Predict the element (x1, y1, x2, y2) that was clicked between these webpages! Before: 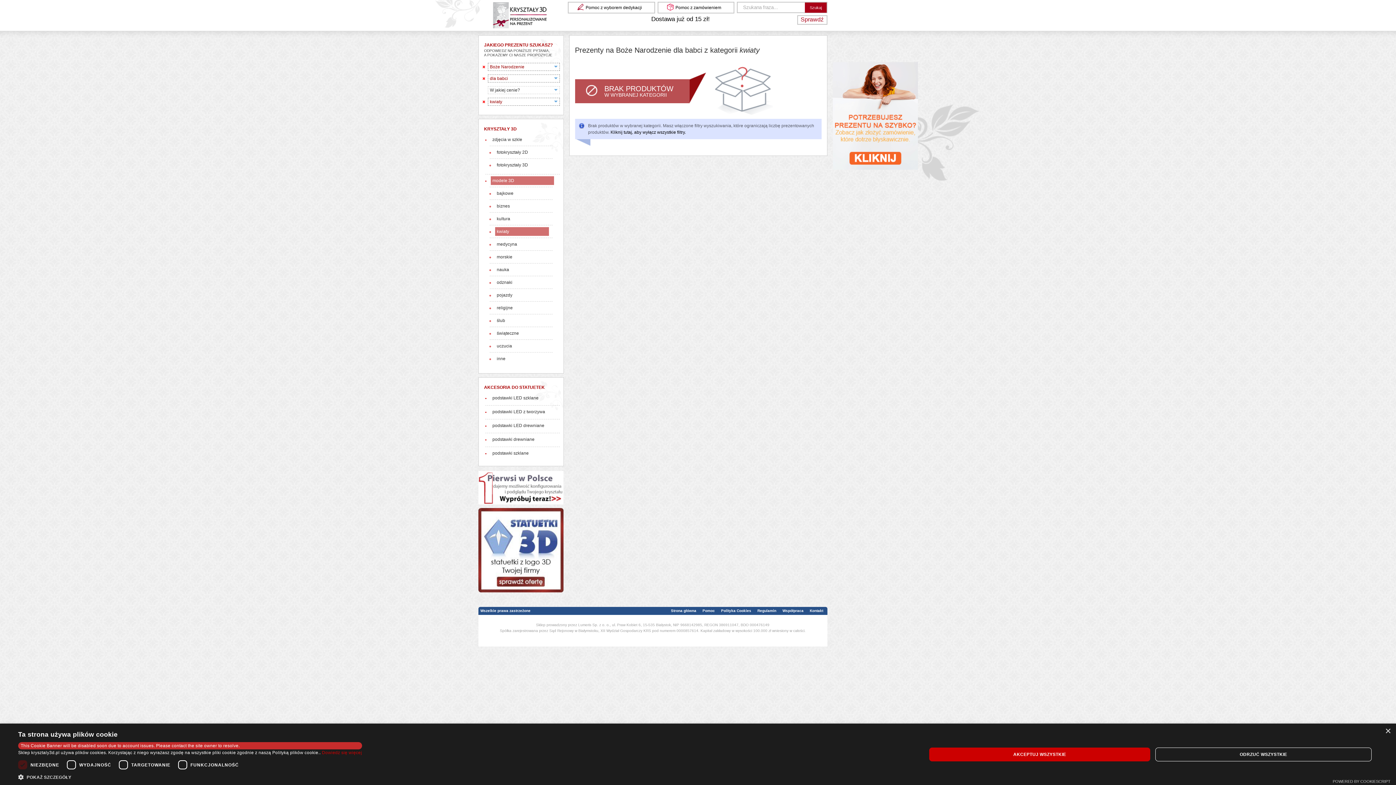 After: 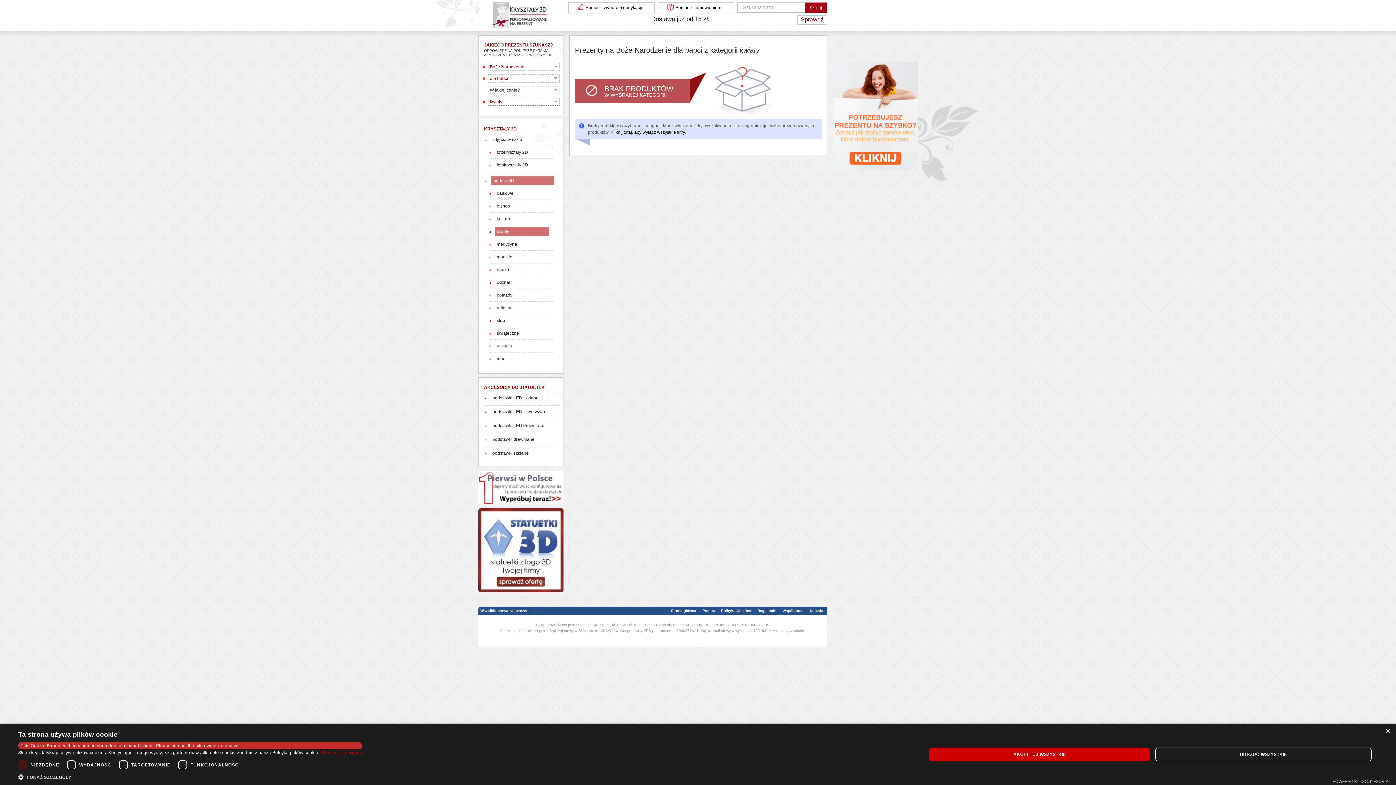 Action: label: kwiaty bbox: (495, 227, 549, 236)